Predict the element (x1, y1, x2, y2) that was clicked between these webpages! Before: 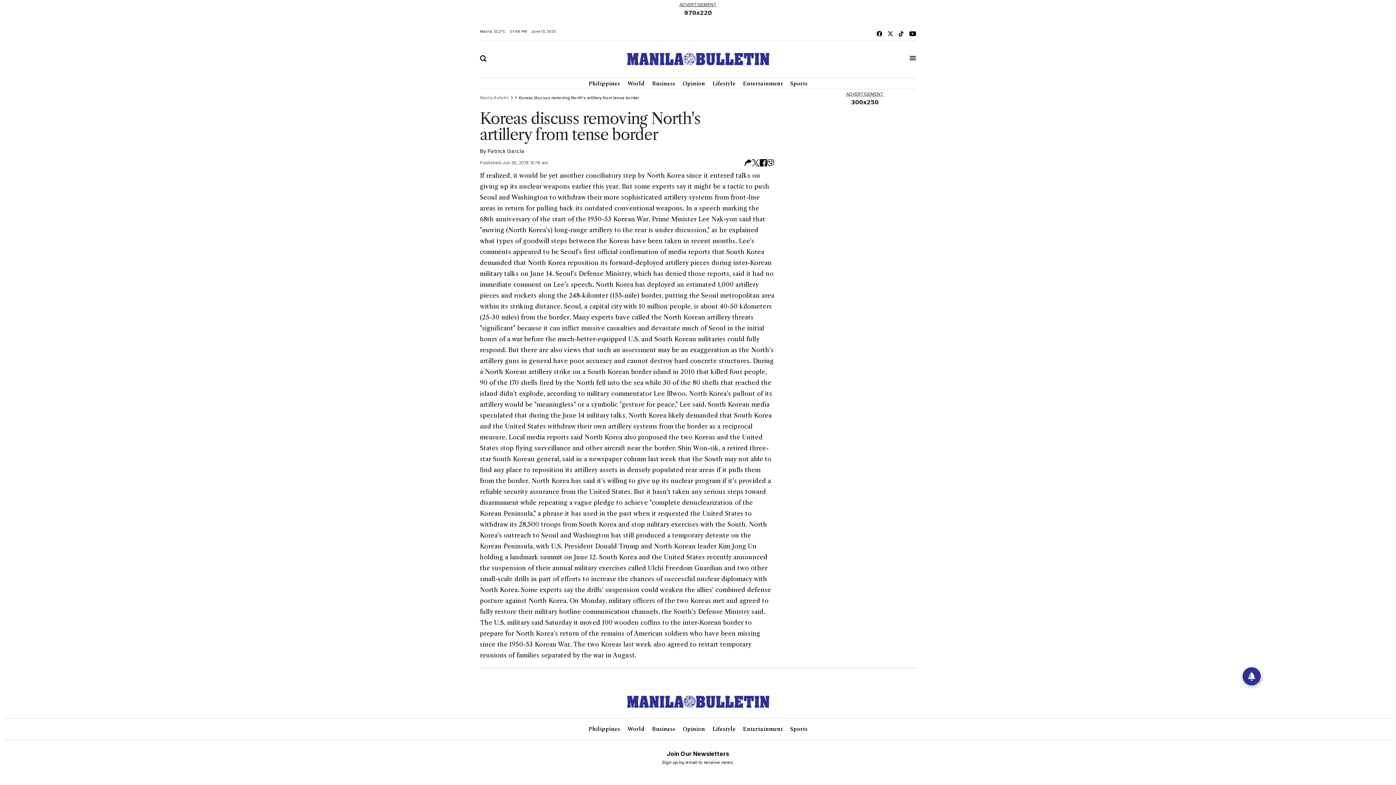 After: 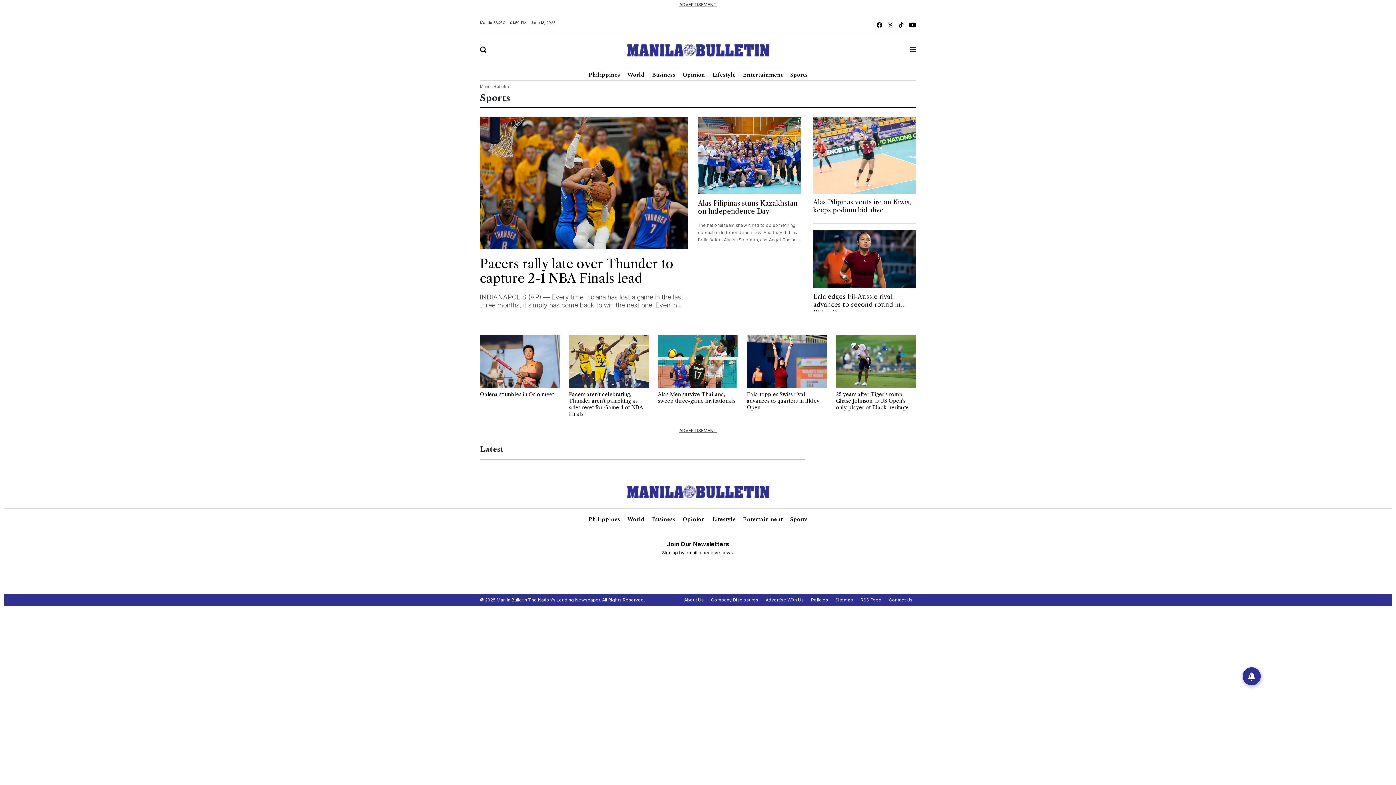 Action: bbox: (786, 79, 811, 87) label: Sports